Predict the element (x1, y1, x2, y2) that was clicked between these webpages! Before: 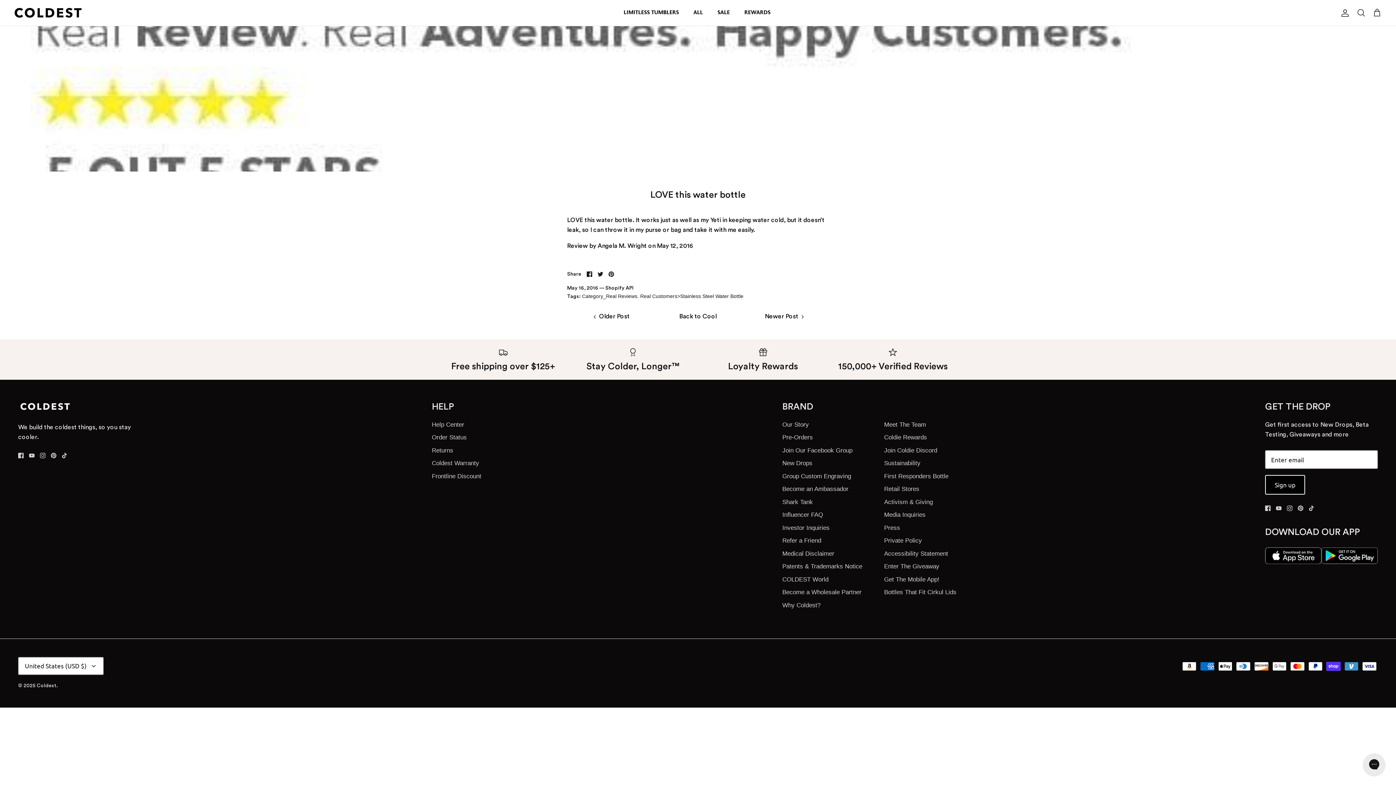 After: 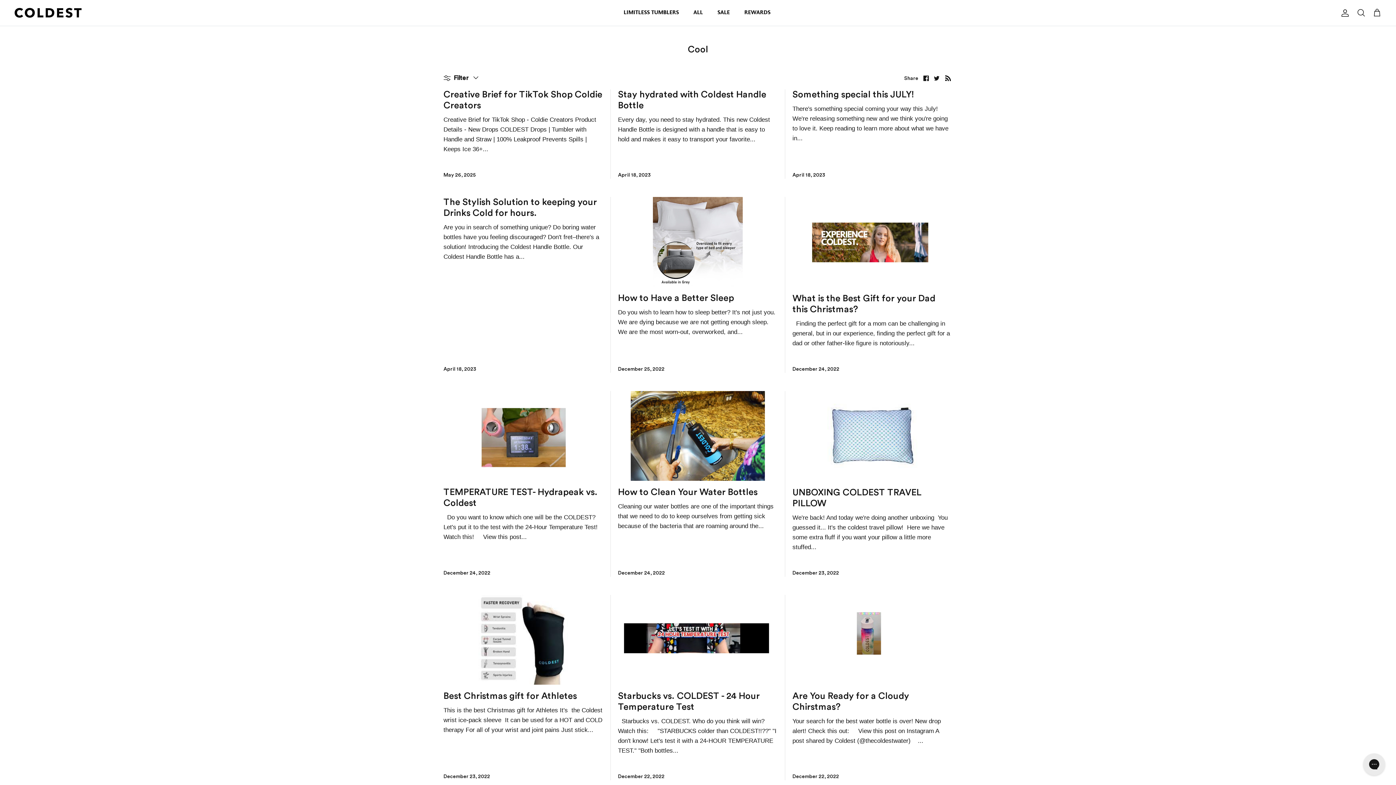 Action: label: Back to Cool bbox: (679, 313, 716, 319)